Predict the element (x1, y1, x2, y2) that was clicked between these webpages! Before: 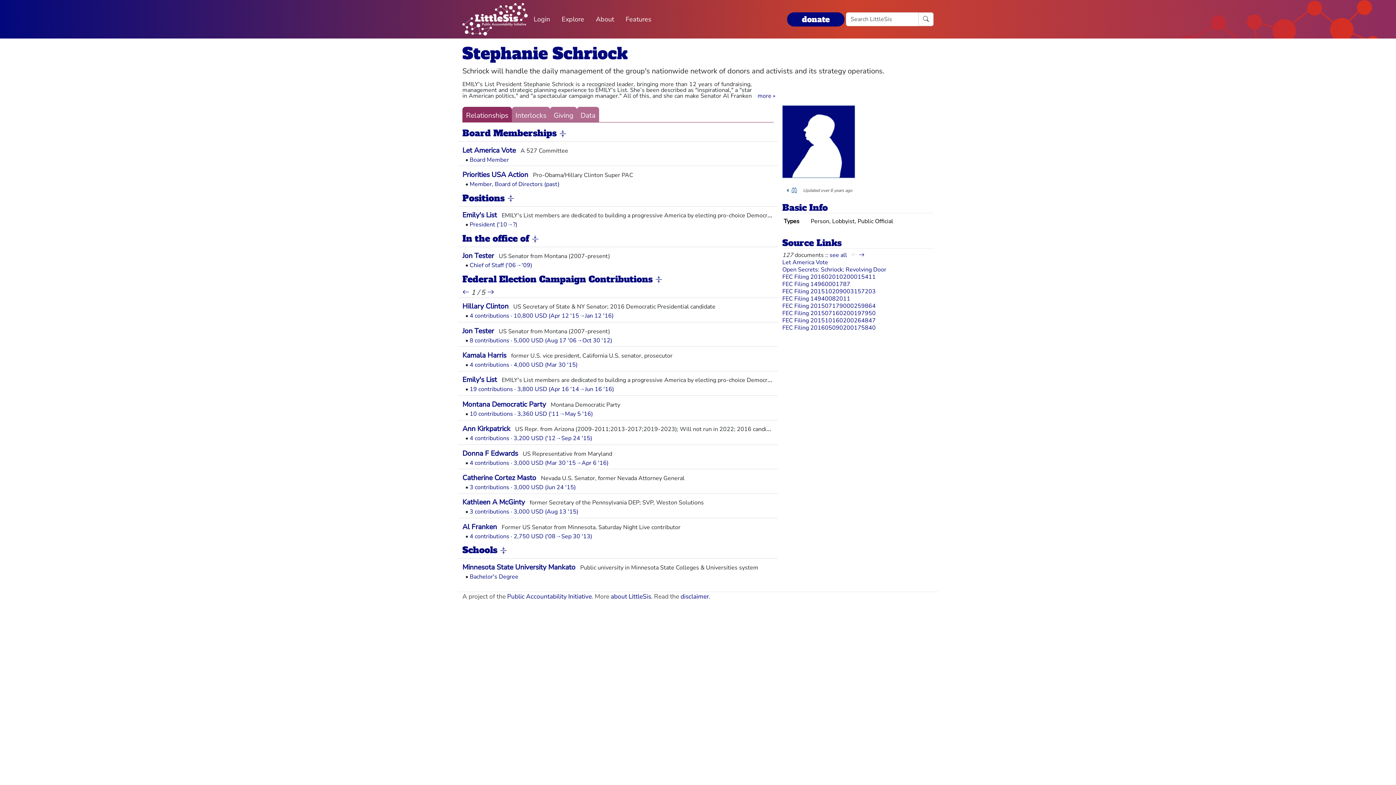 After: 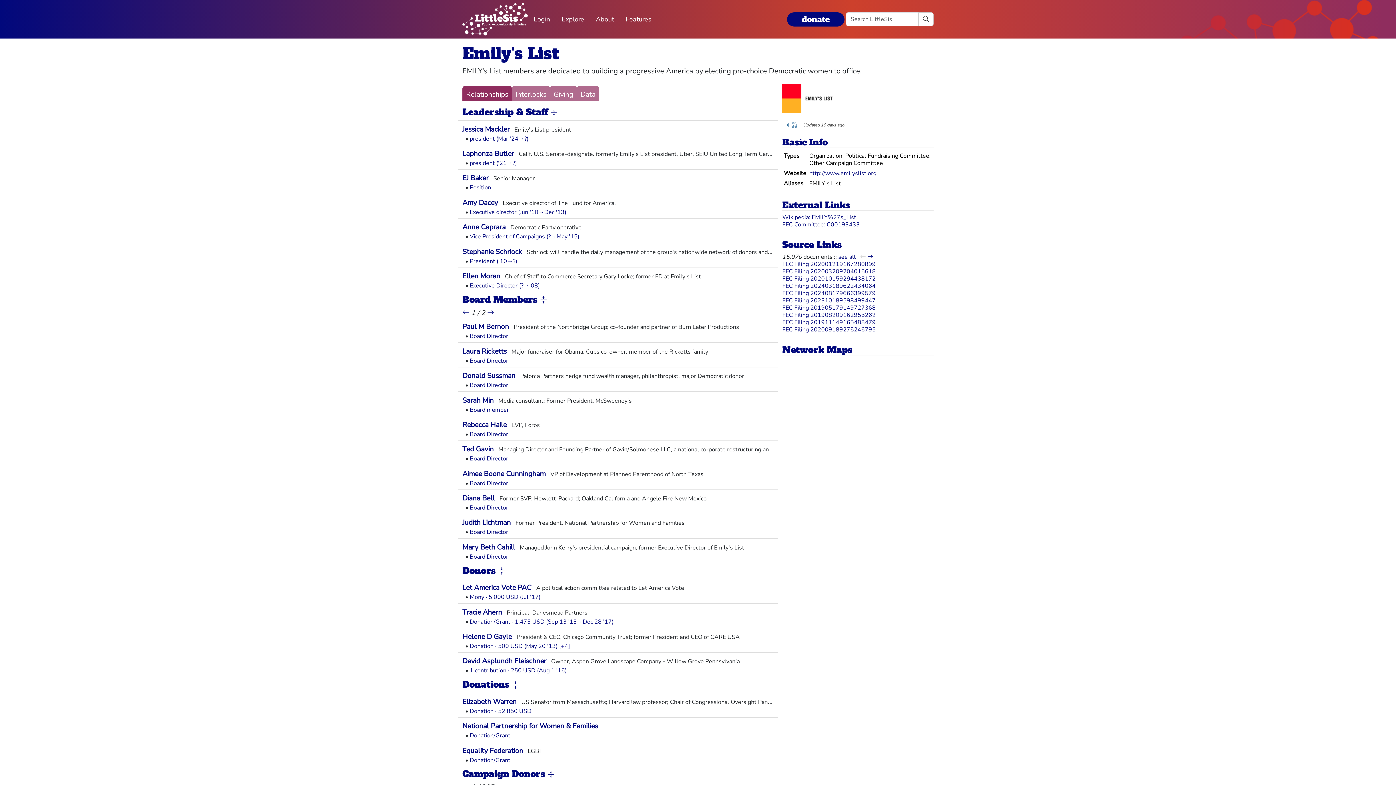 Action: bbox: (462, 210, 497, 220) label: Emily's List